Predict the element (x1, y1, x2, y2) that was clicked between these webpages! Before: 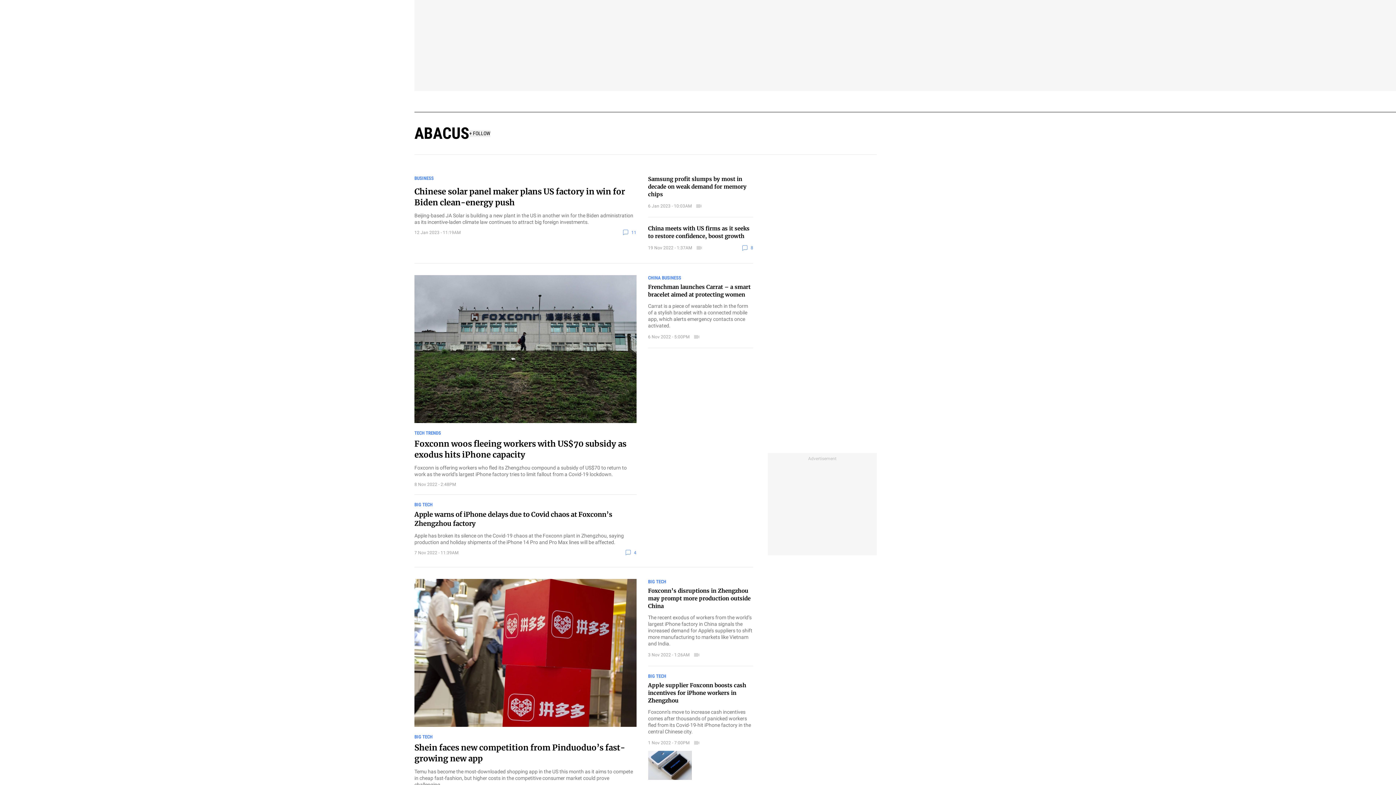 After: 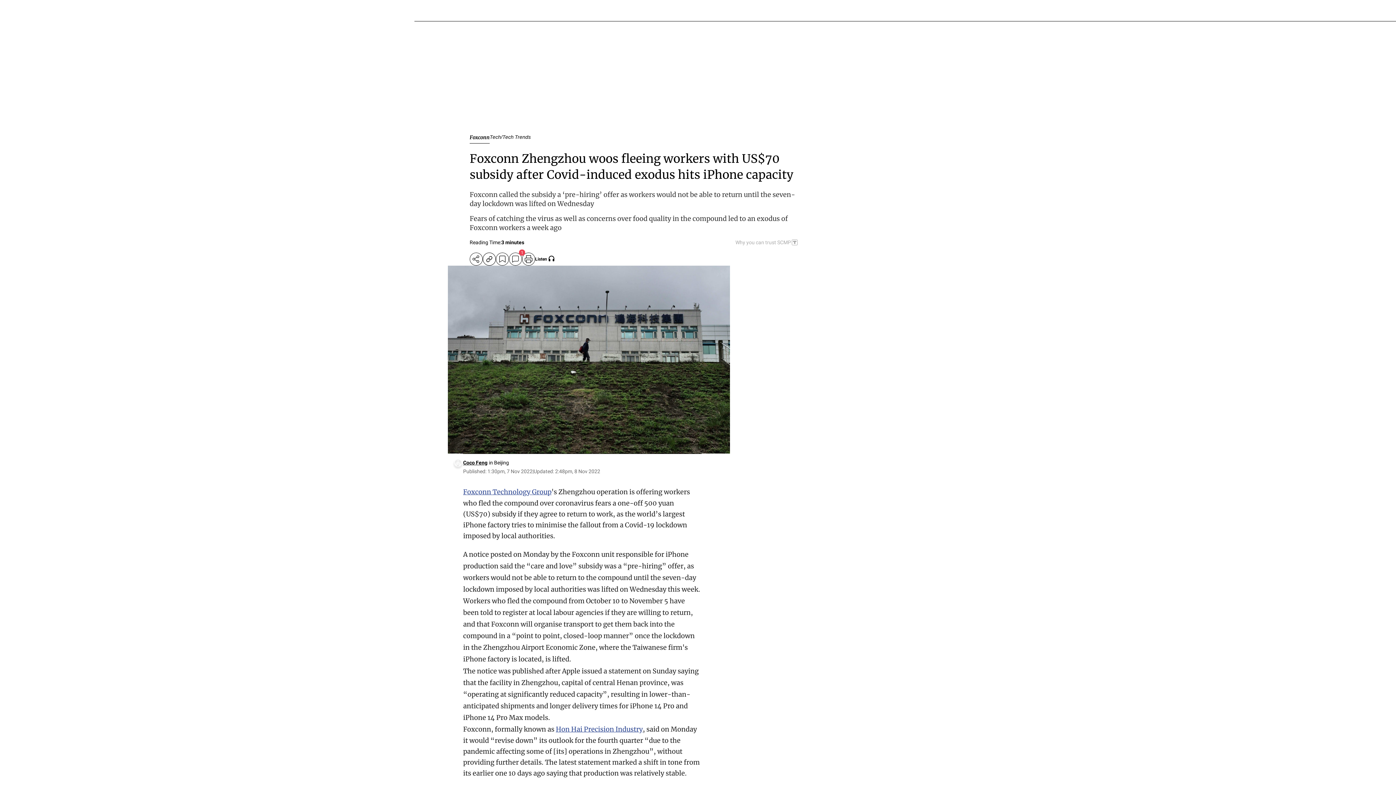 Action: bbox: (414, 275, 636, 423)